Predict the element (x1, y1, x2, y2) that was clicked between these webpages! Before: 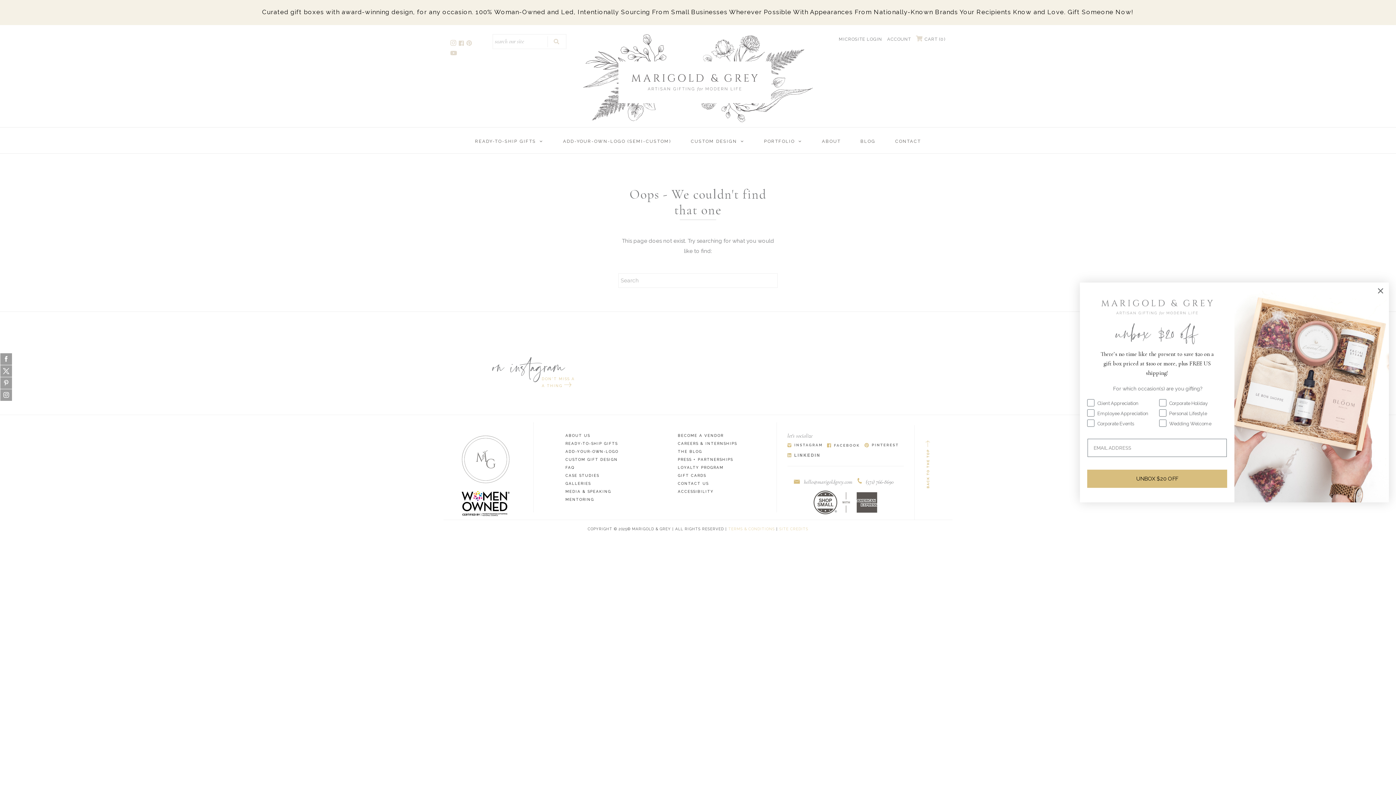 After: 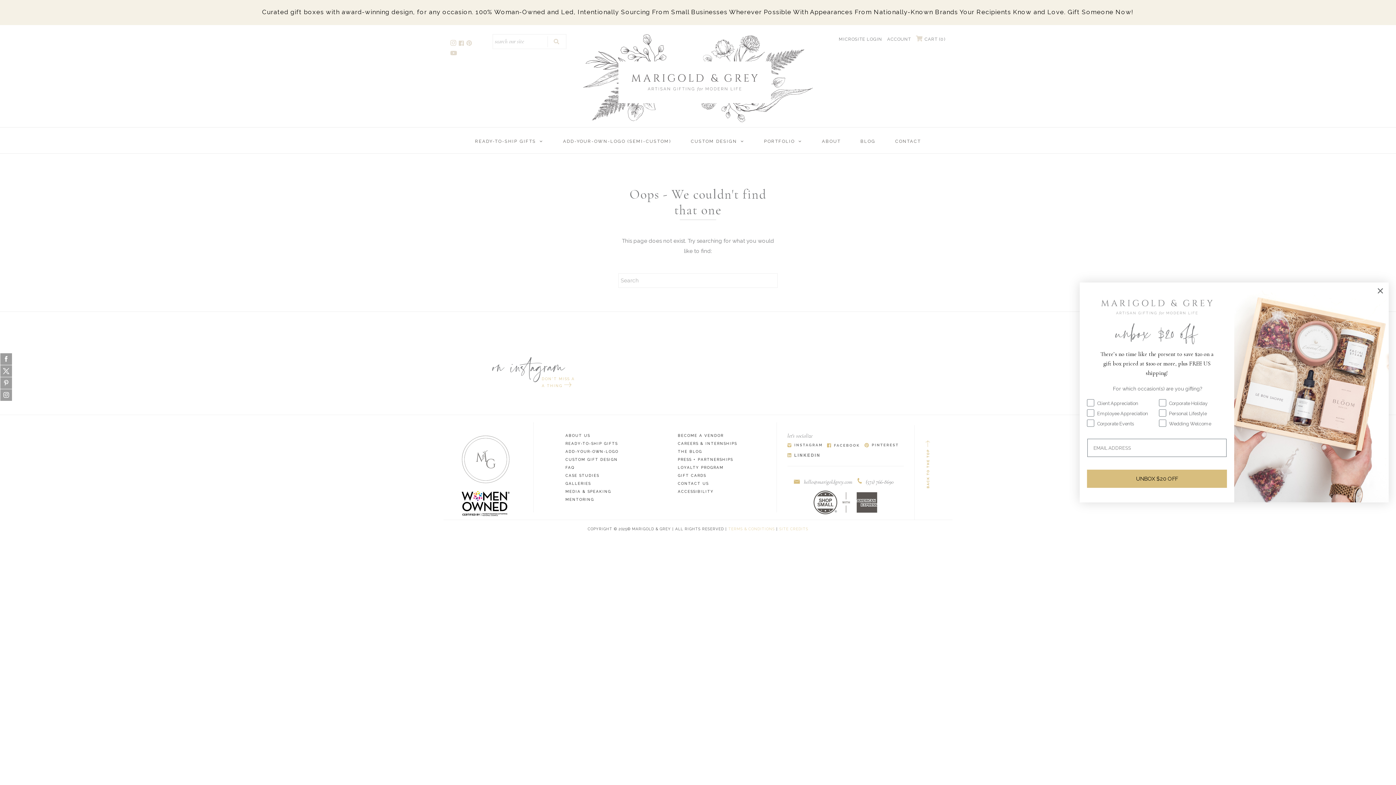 Action: label: ADD-YOUR-OWN-LOGO bbox: (565, 449, 619, 453)